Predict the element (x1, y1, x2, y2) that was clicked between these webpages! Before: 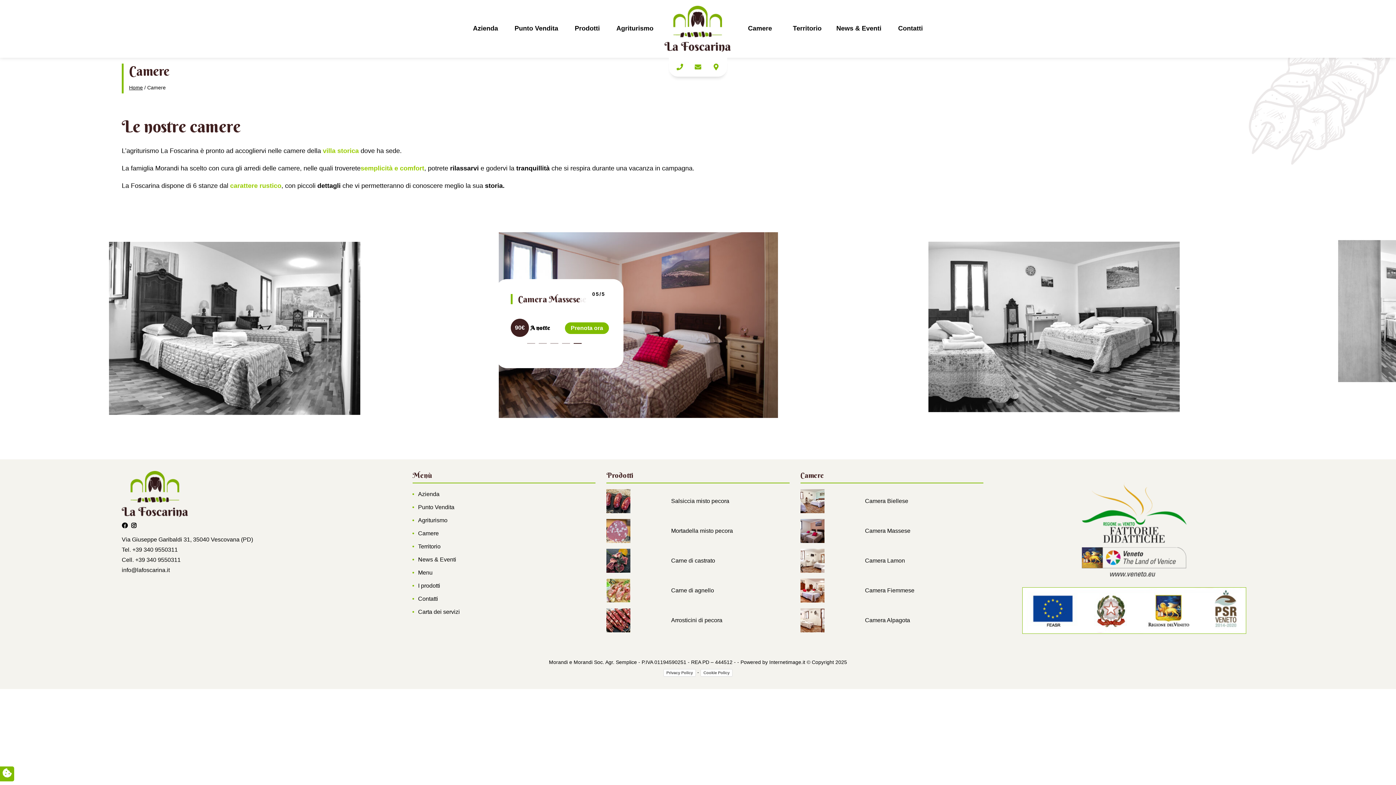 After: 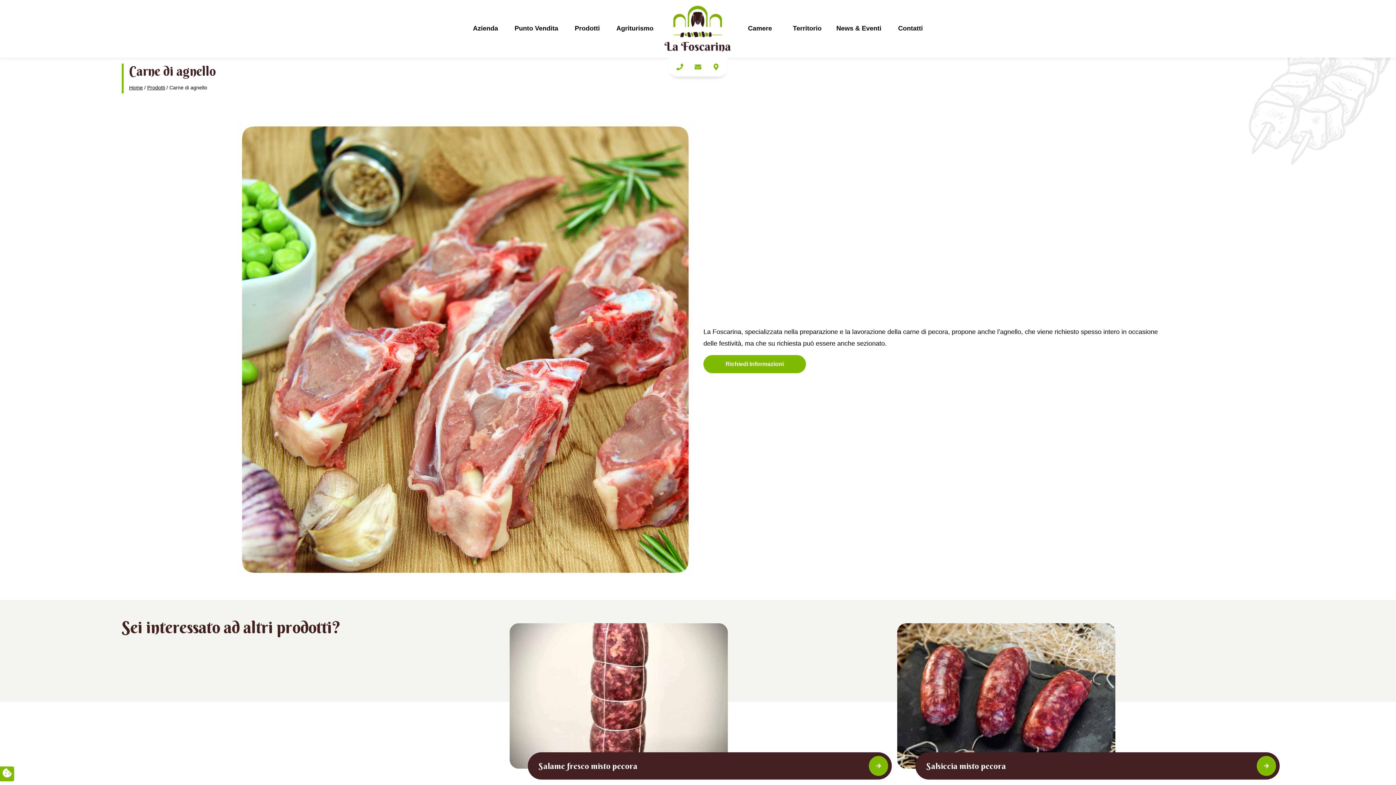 Action: bbox: (606, 587, 630, 593)